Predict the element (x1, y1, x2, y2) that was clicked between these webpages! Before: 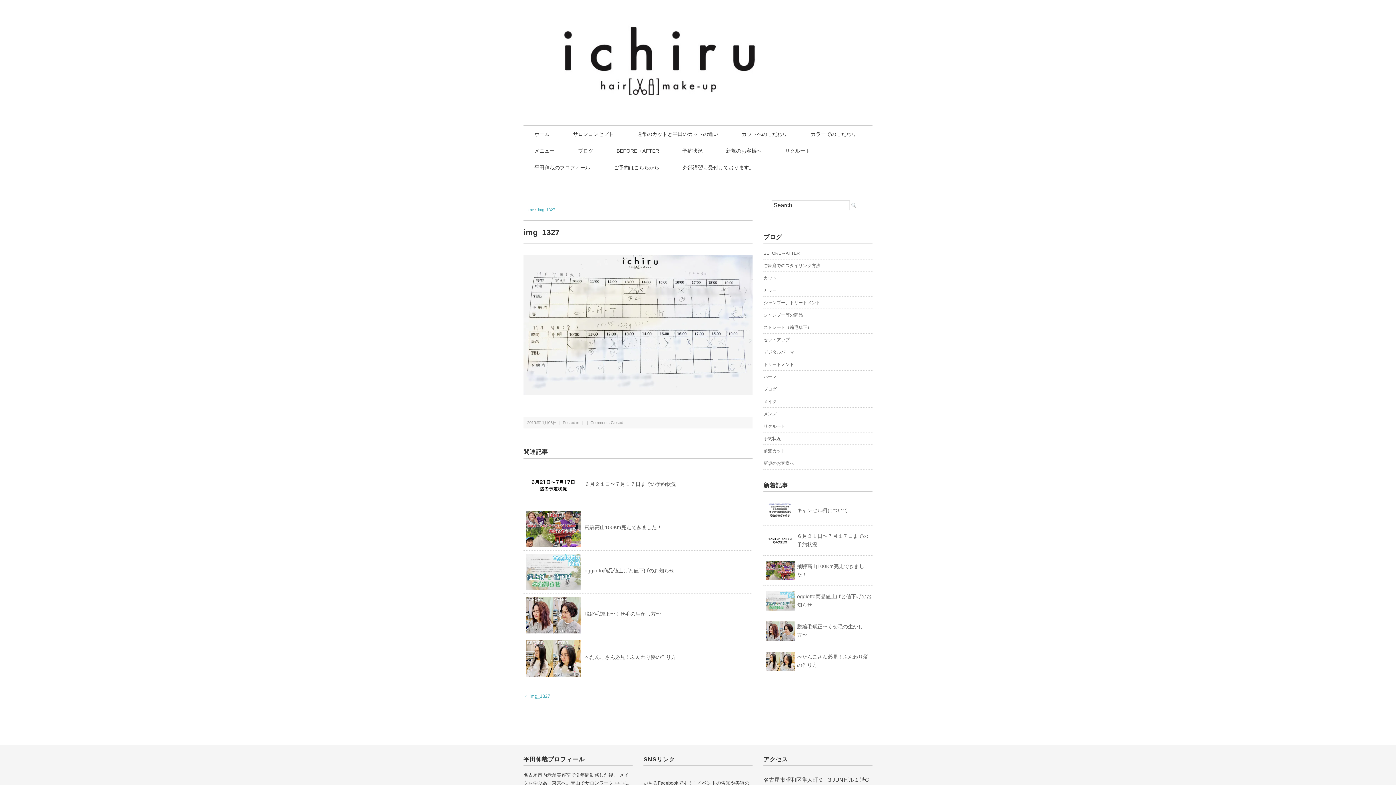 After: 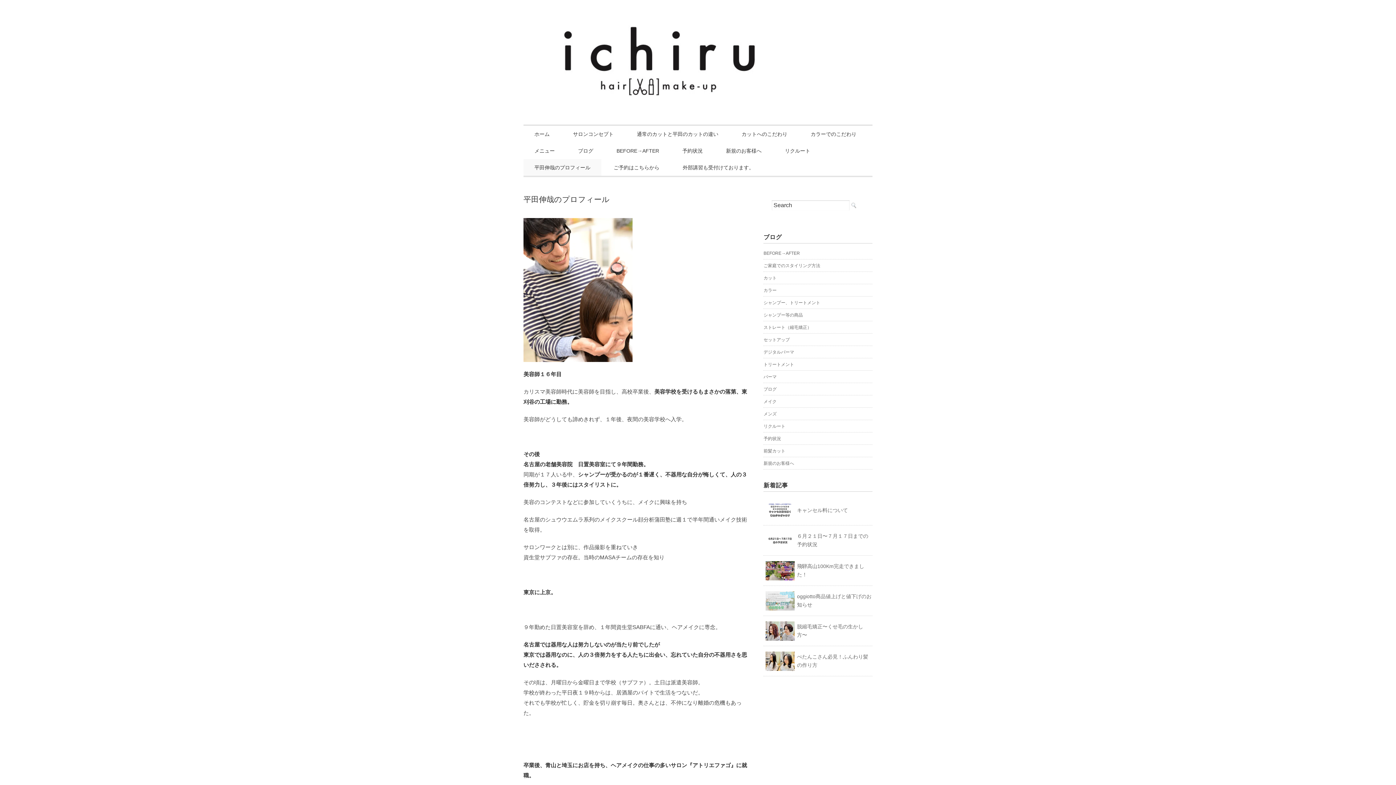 Action: label: 平田伸哉のプロフィール bbox: (523, 159, 601, 176)